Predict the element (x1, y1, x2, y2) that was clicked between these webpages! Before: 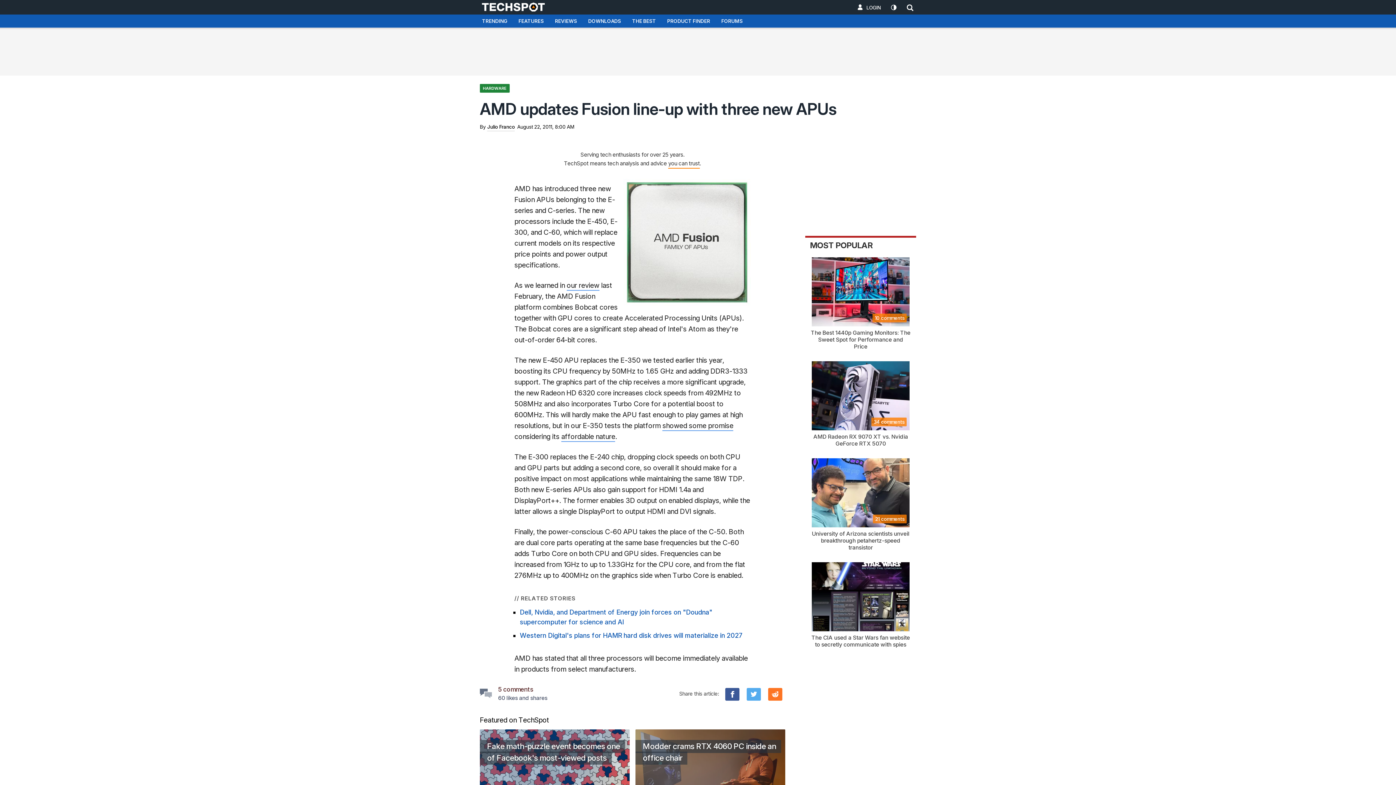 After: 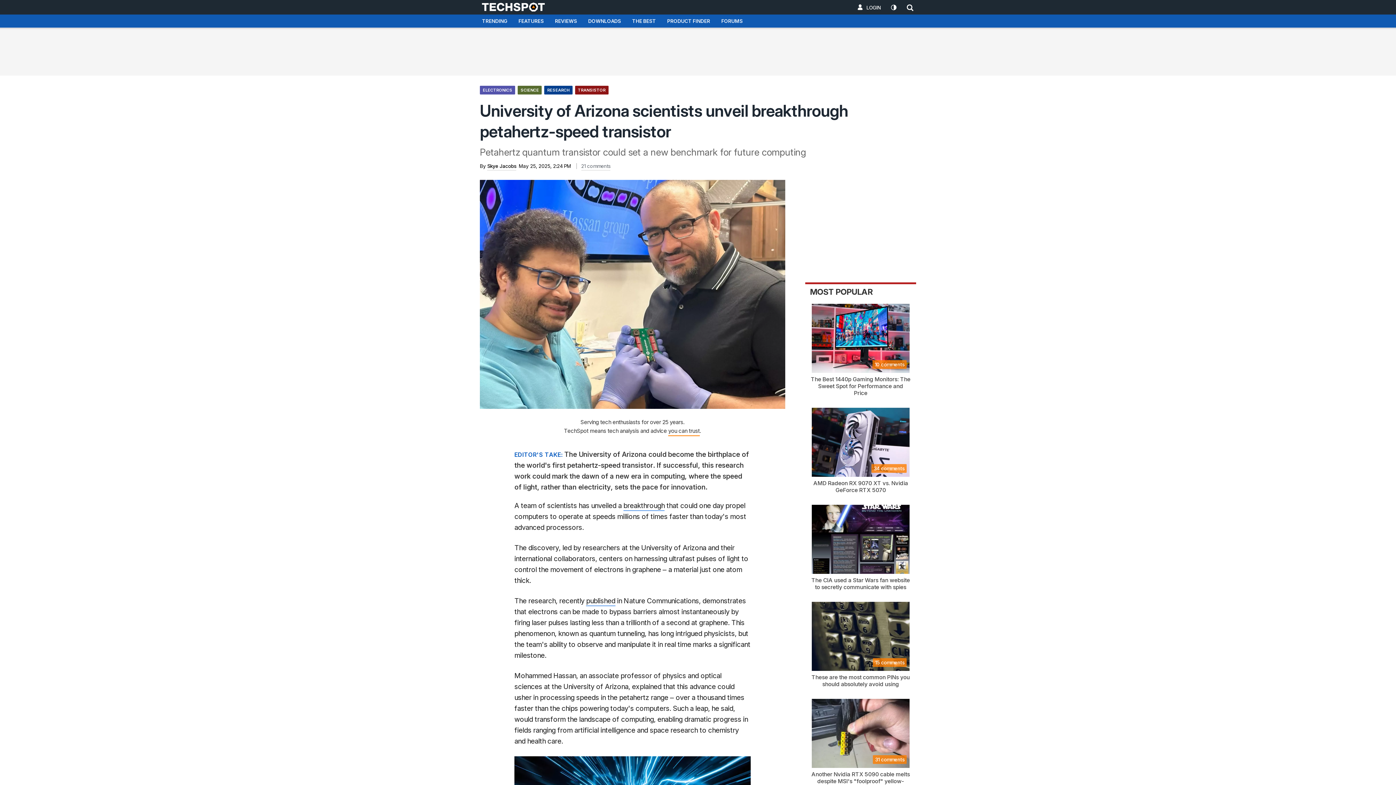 Action: bbox: (805, 458, 916, 551) label: University of Arizona scientists unveil breakthrough petahertz-speed transistor